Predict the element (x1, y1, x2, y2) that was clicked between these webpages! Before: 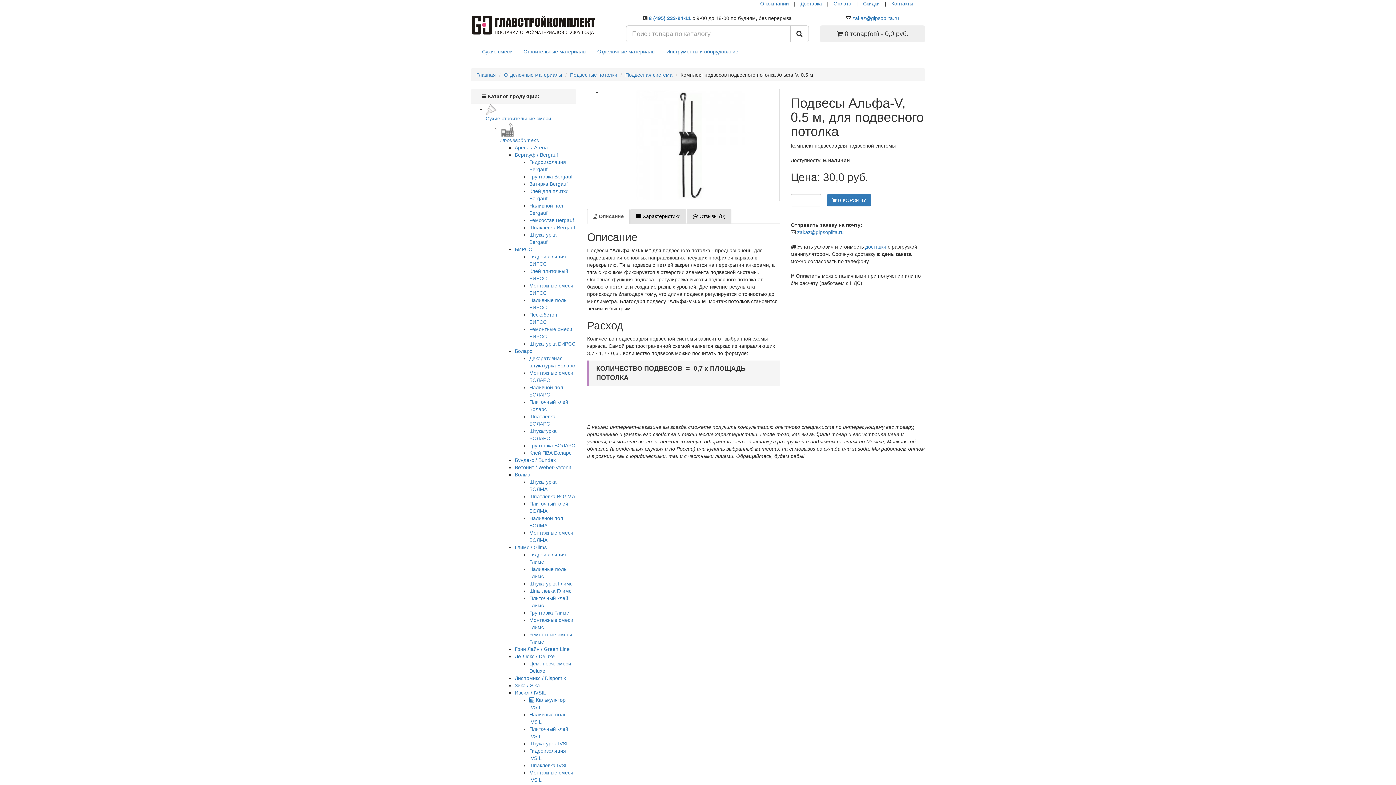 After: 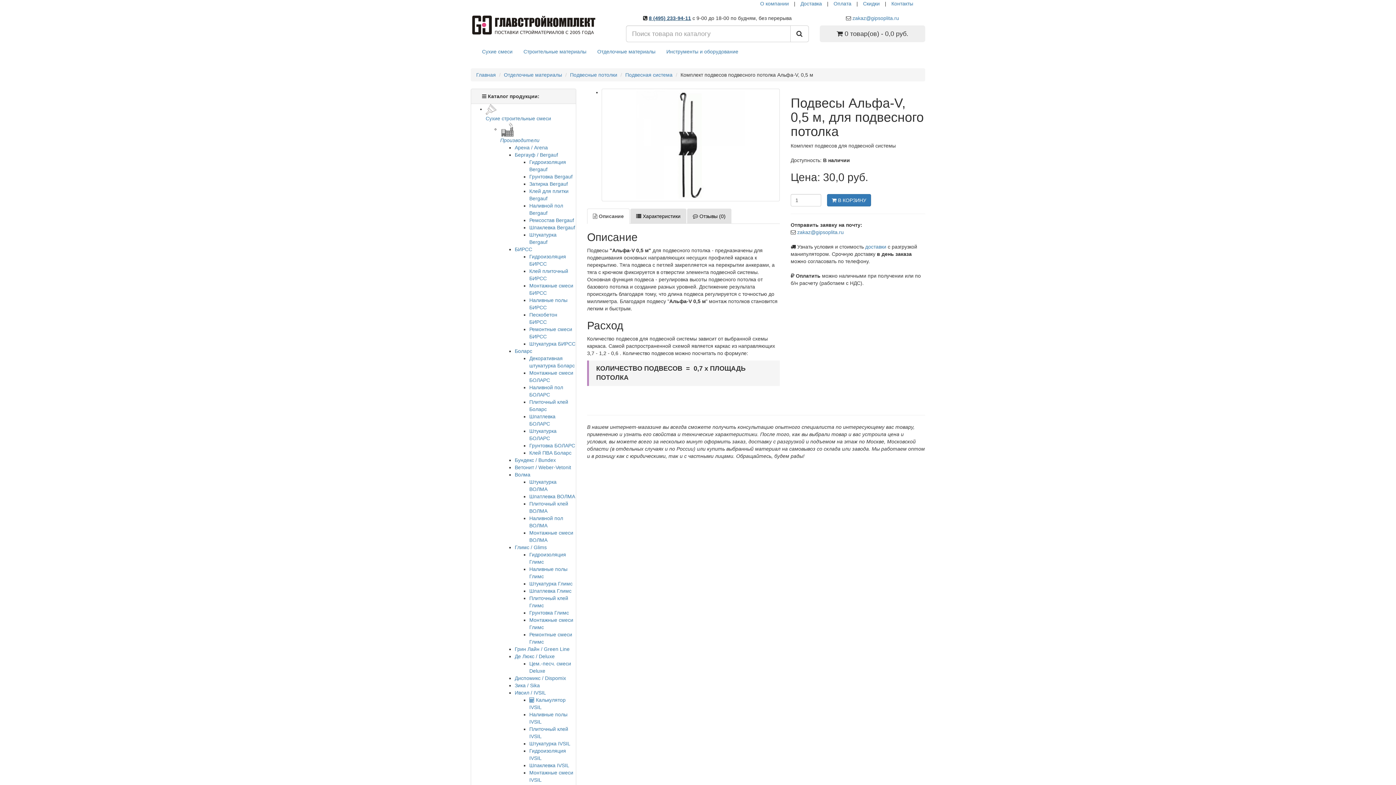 Action: bbox: (649, 15, 691, 21) label: 8 (495) 233-94-11